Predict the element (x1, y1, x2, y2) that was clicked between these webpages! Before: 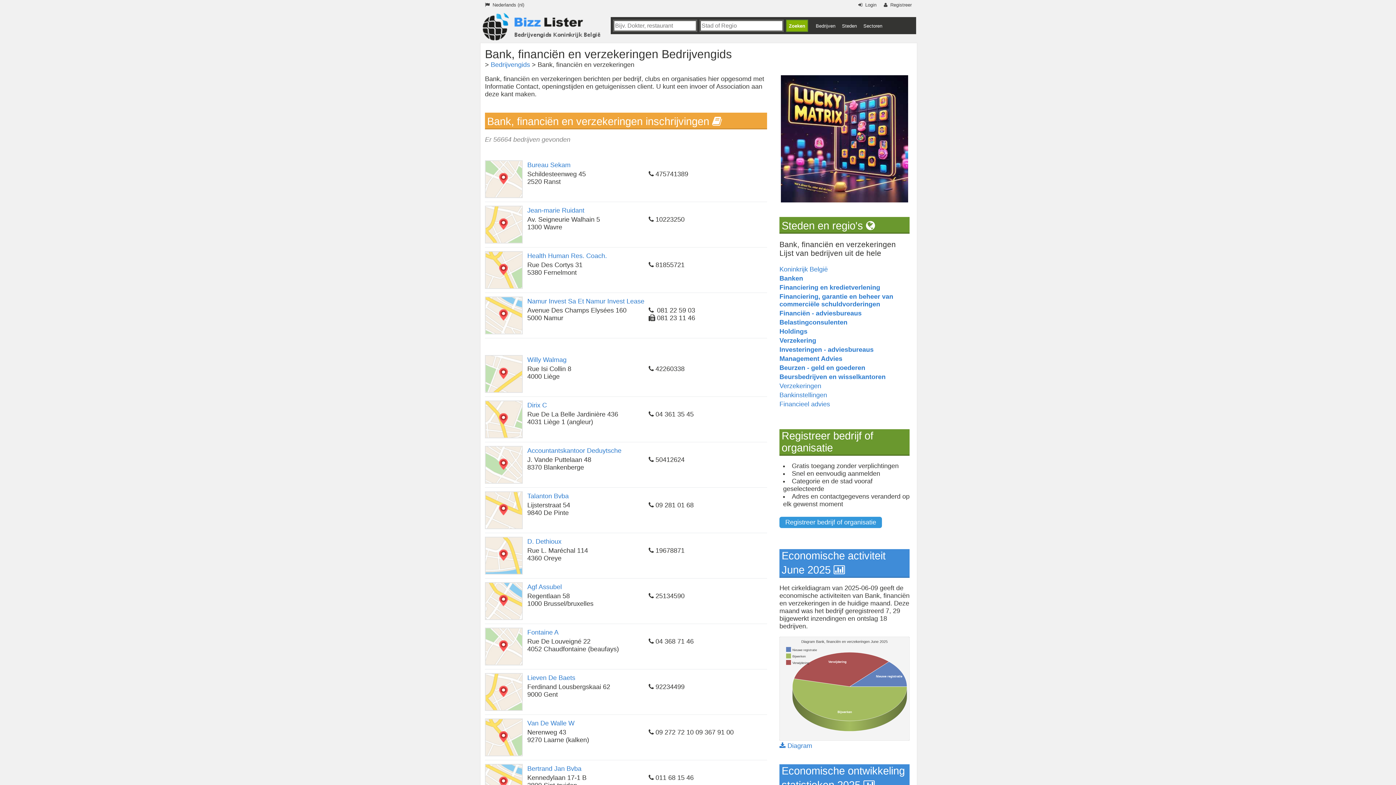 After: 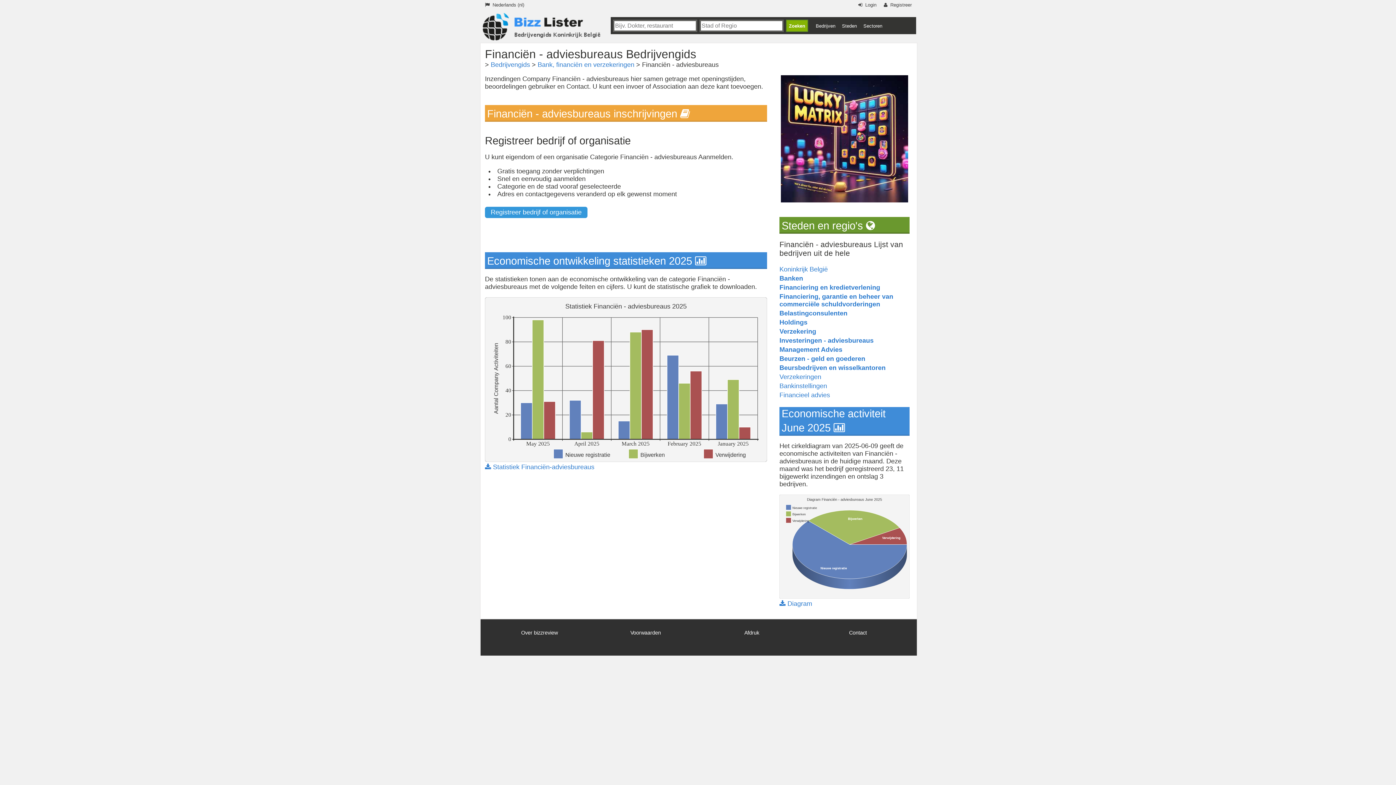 Action: label: Financiën - adviesbureaus bbox: (779, 309, 861, 317)